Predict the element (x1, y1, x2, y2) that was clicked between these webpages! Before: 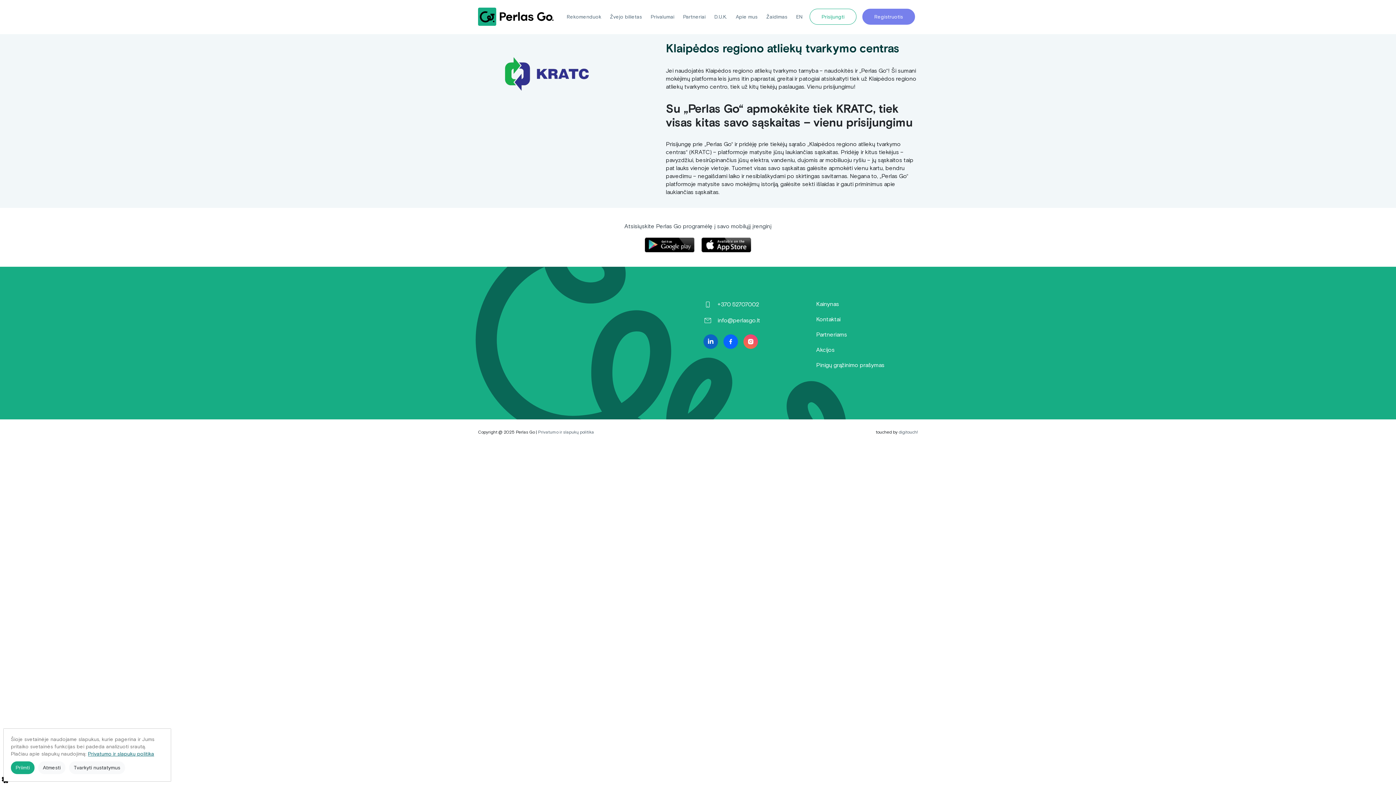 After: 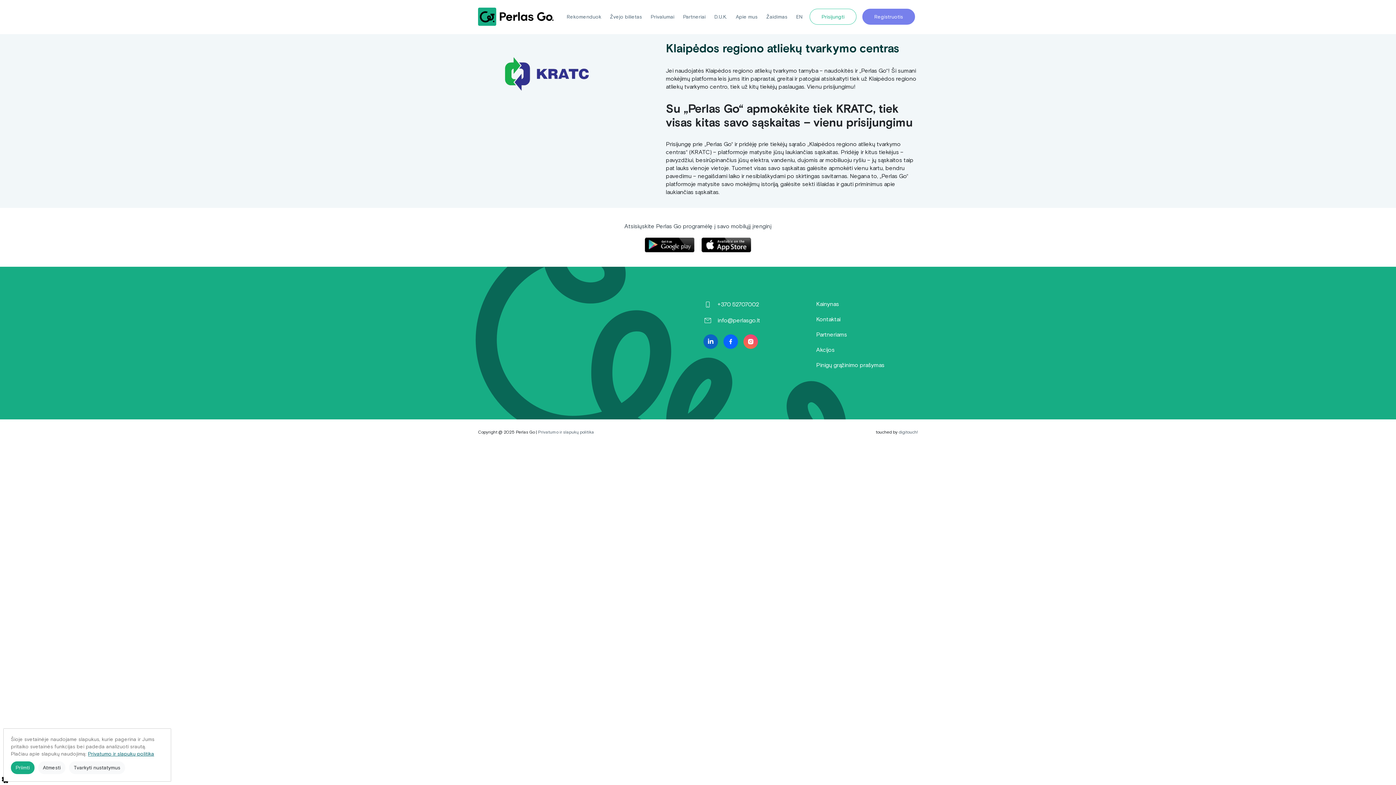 Action: label: Prisijungti bbox: (809, 8, 856, 24)